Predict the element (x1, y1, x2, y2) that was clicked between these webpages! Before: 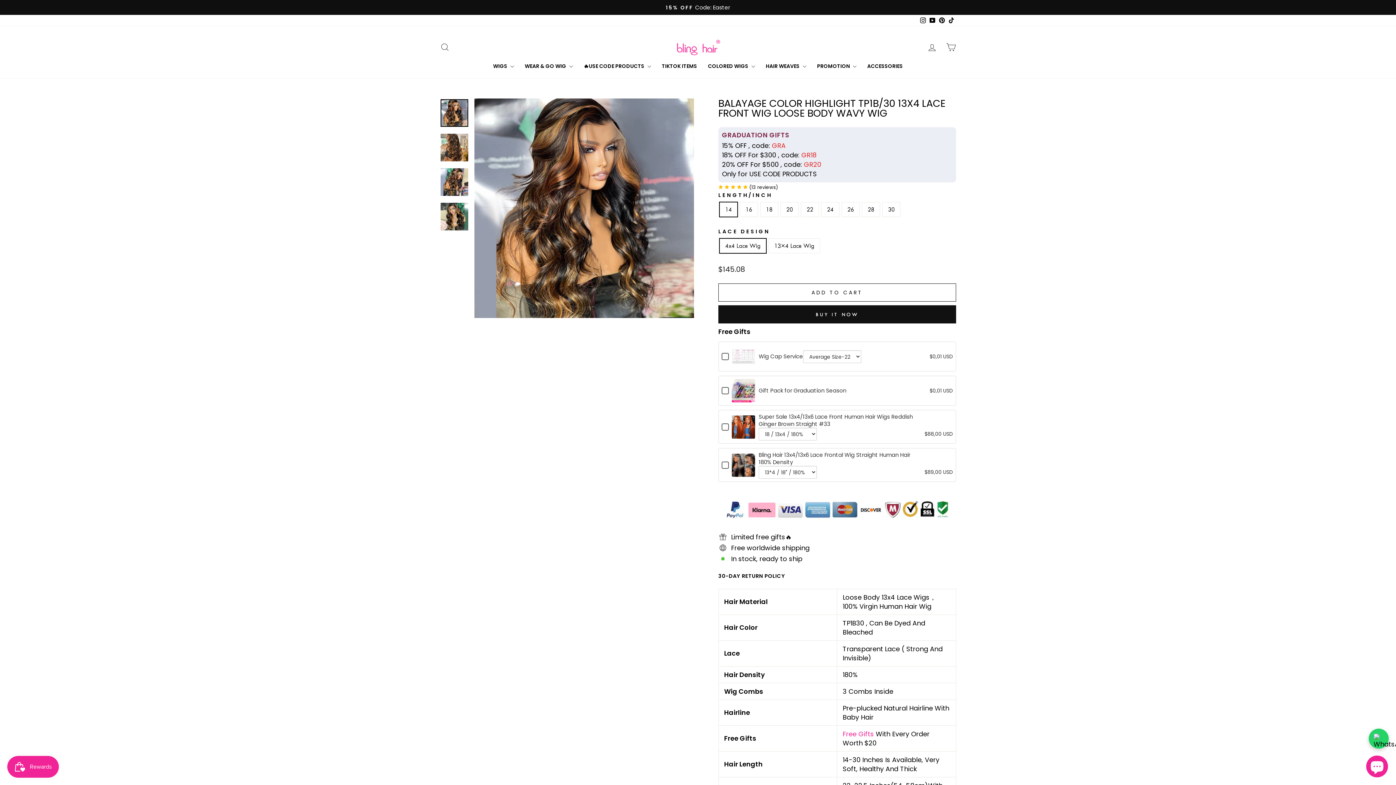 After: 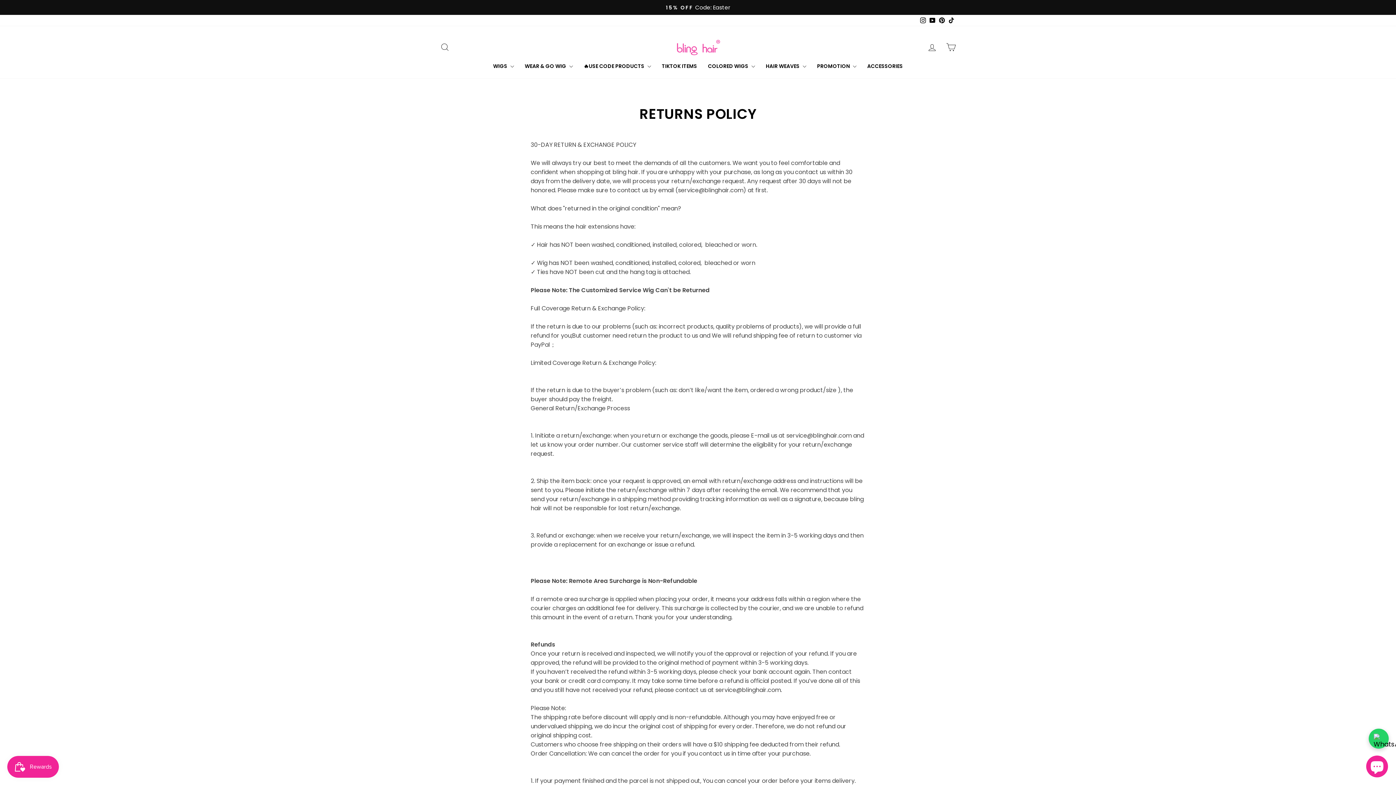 Action: label: 30-DAY RETURN POLICY bbox: (718, 572, 785, 580)